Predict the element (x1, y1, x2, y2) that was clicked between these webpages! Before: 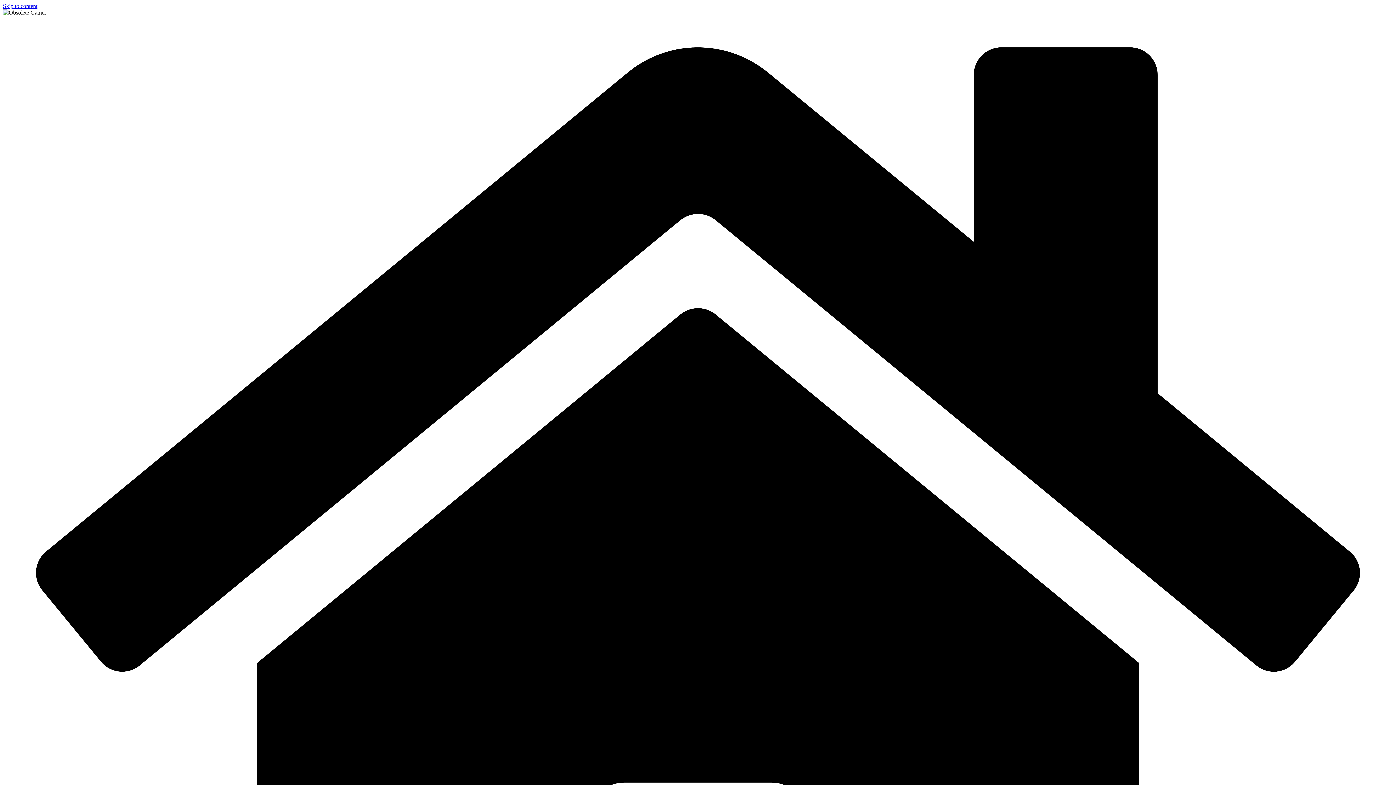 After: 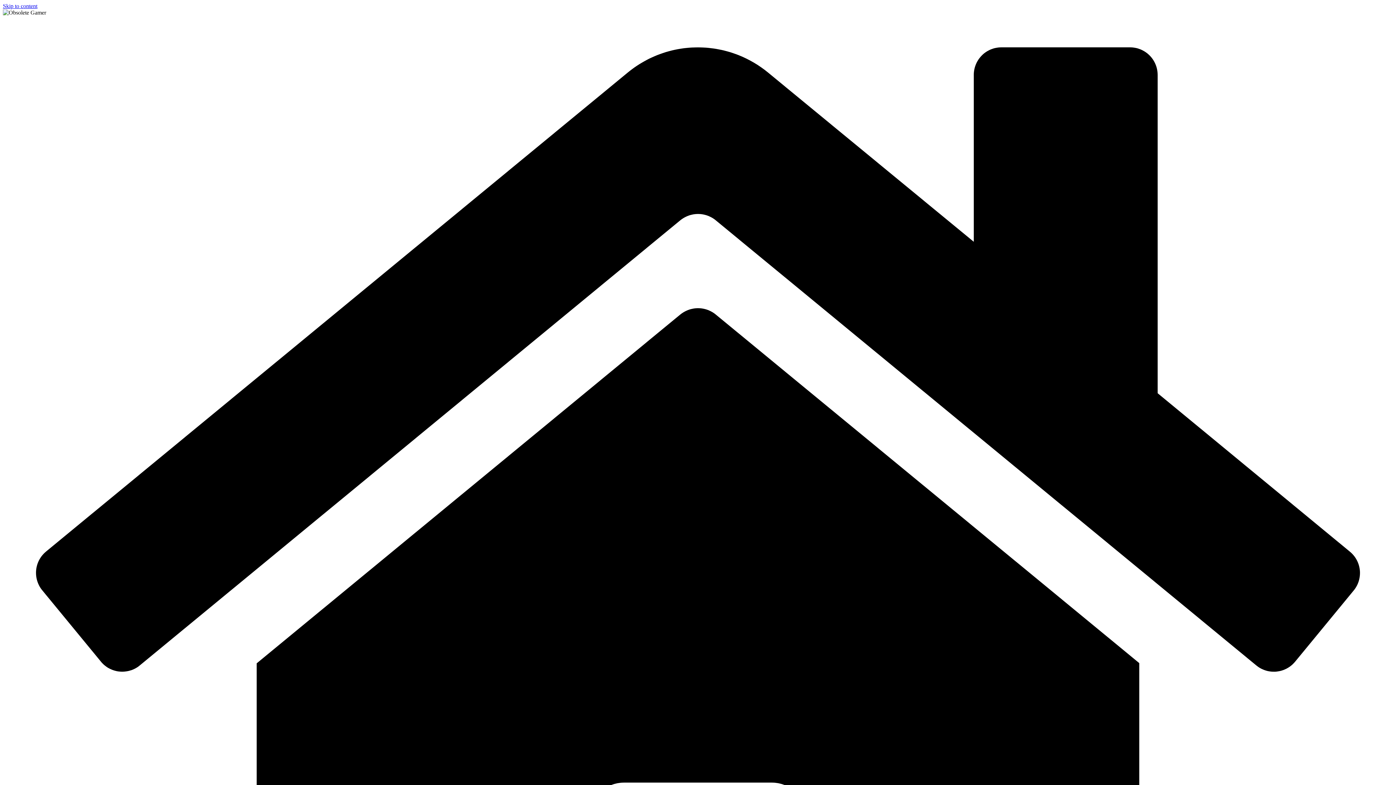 Action: bbox: (2, 2, 37, 9) label: Skip to content